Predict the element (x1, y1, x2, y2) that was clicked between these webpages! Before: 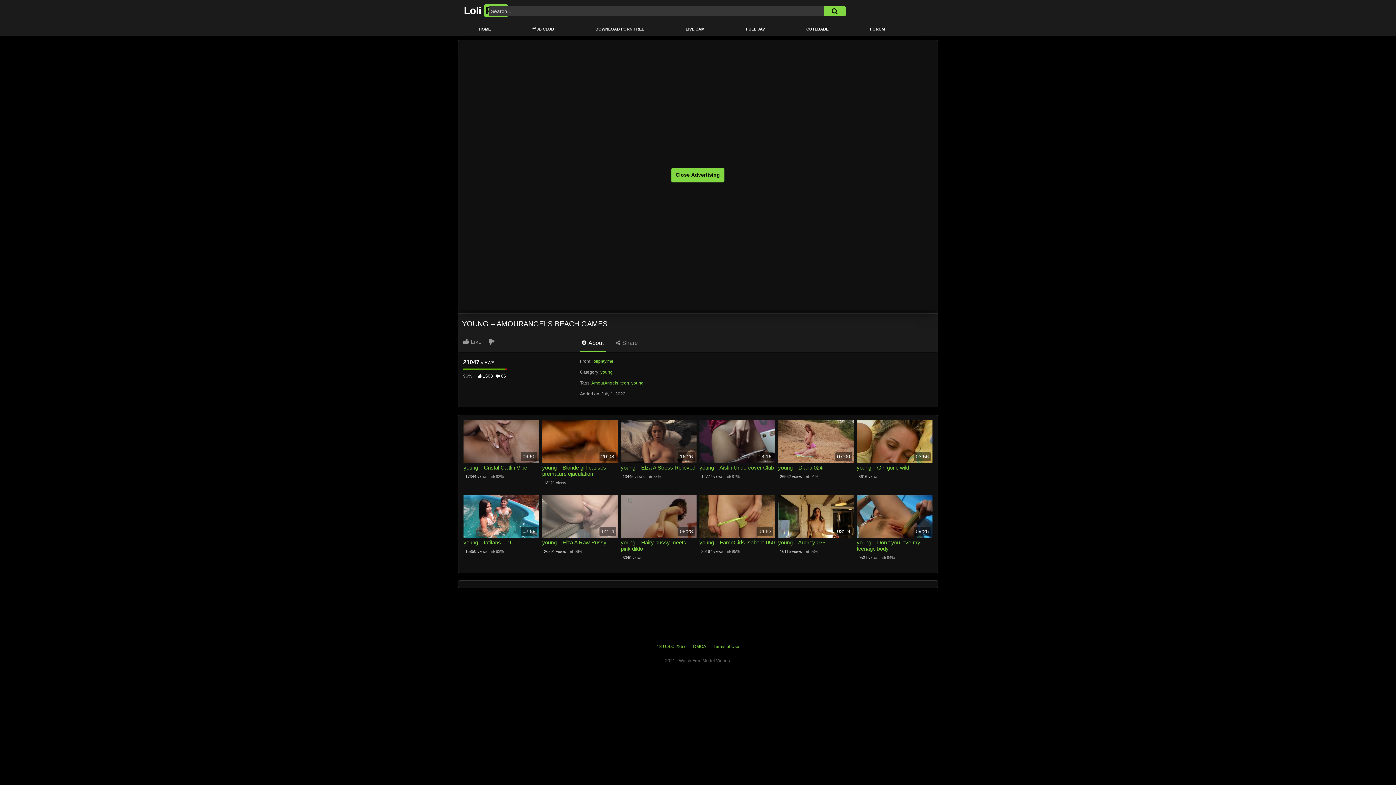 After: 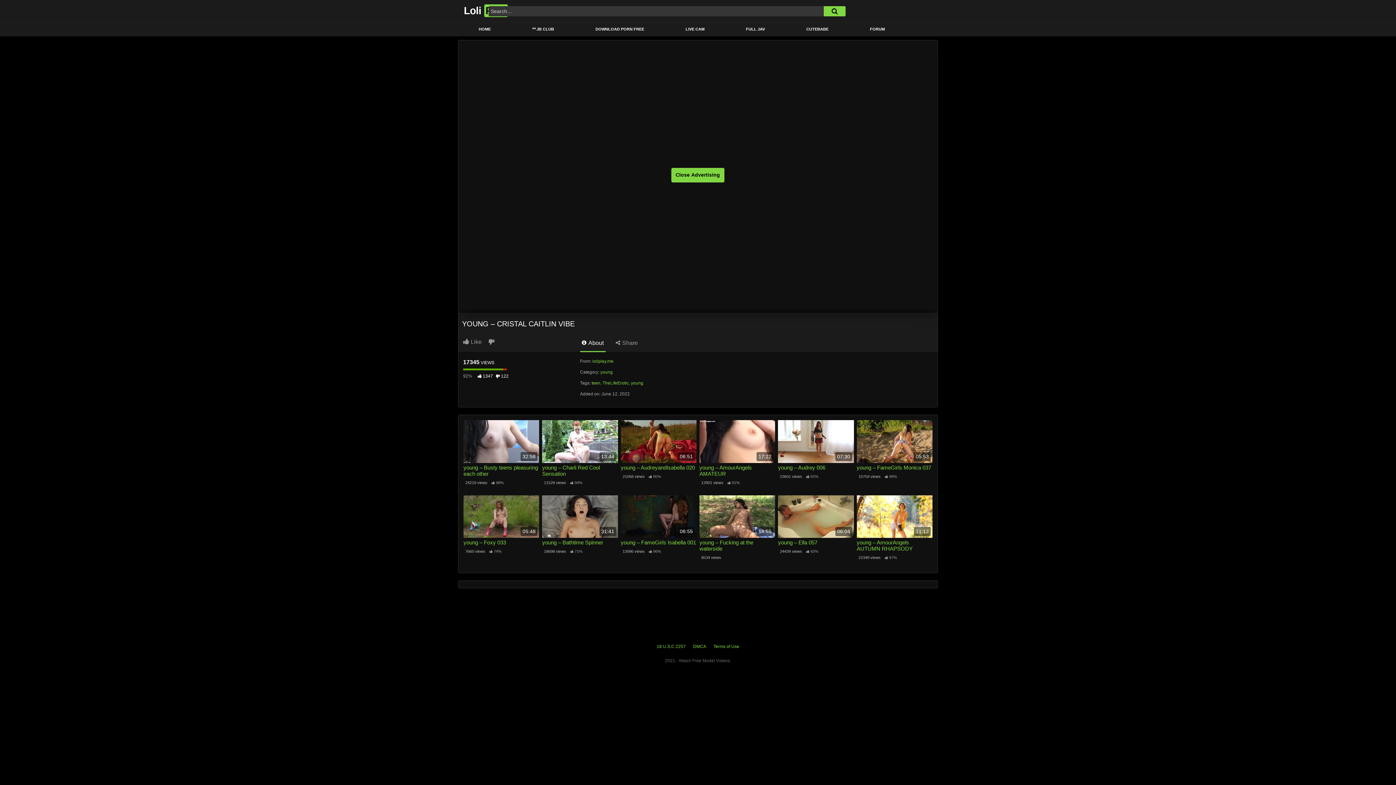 Action: label: young – Cristal Caitlin Vibe bbox: (463, 464, 539, 470)